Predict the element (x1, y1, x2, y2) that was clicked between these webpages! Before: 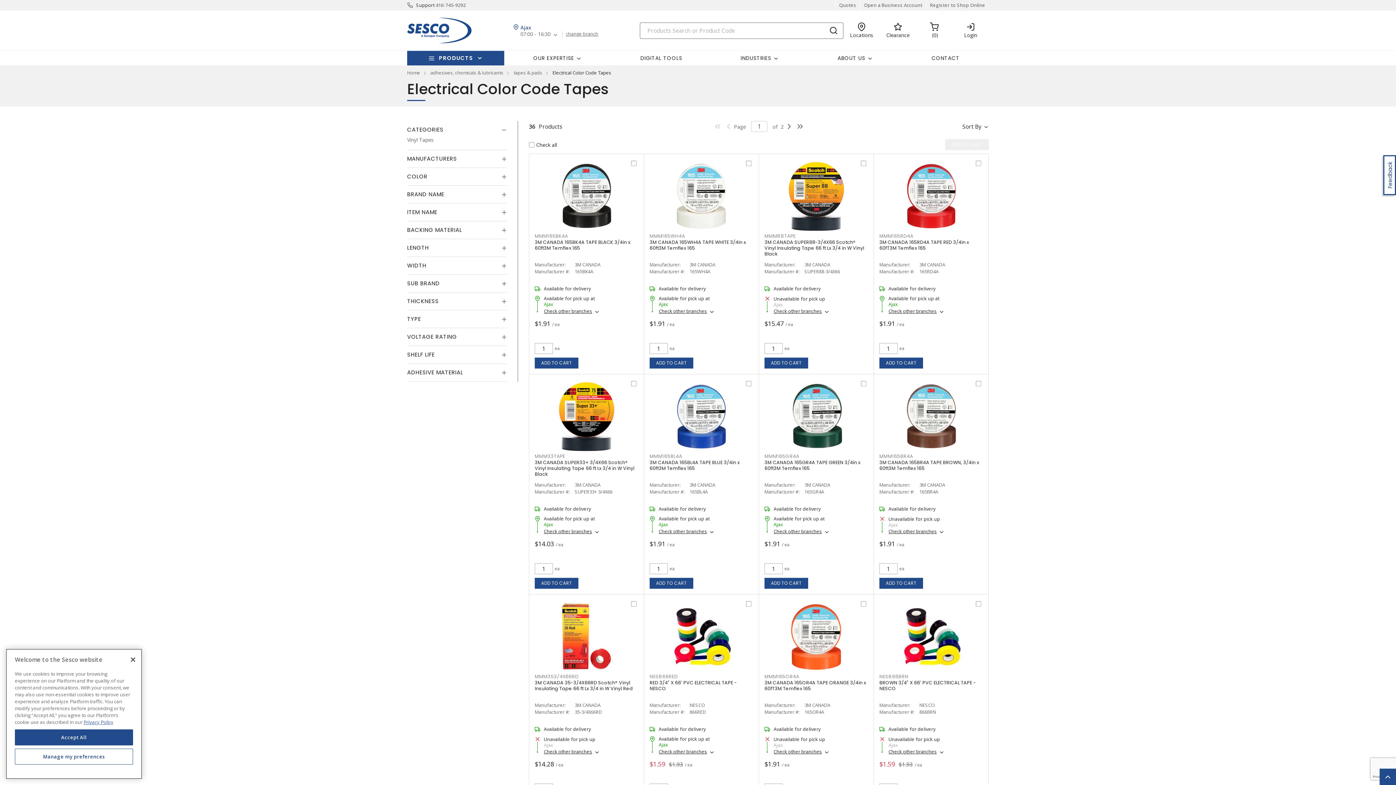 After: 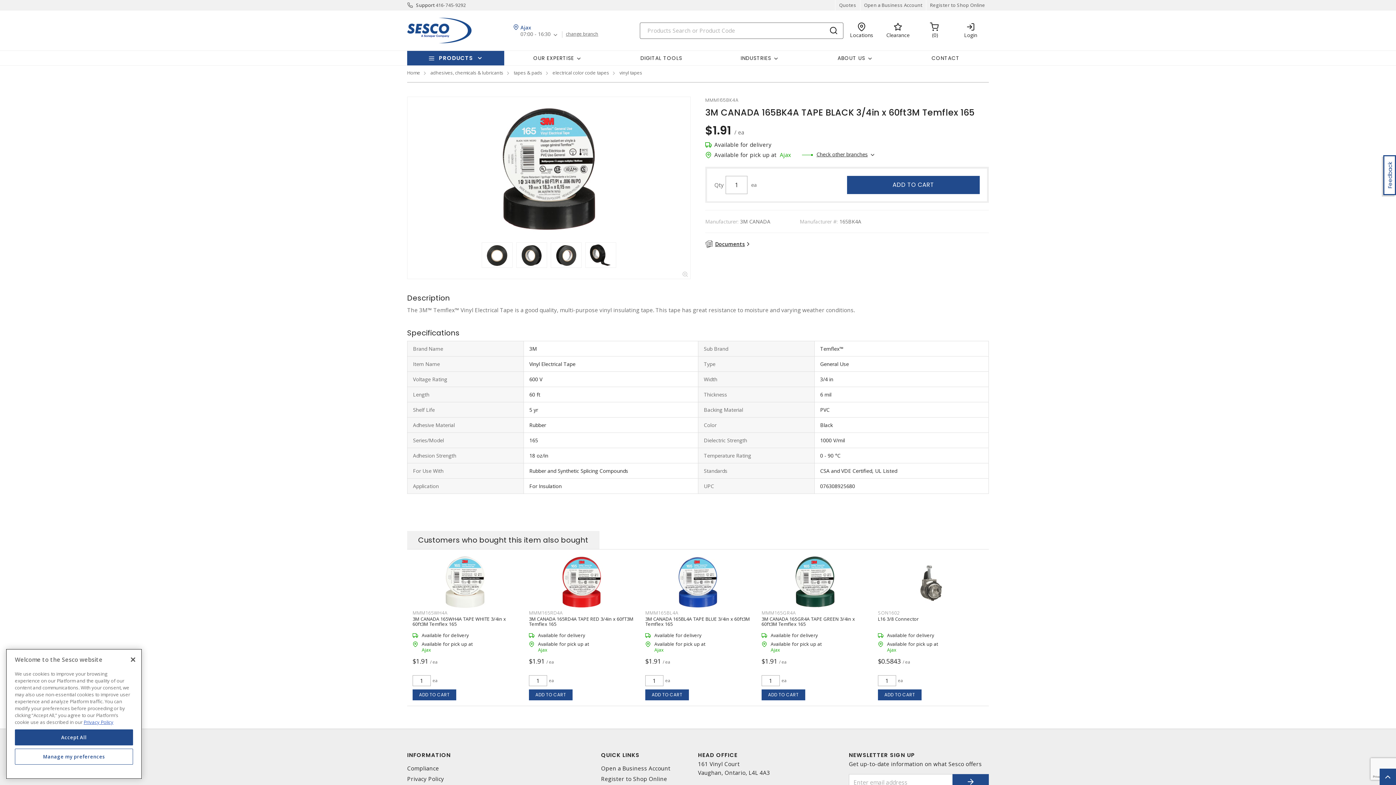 Action: bbox: (534, 239, 630, 251) label: 3M CANADA 165BK4A TAPE BLACK 3/4in x 60ft3M Temflex 165